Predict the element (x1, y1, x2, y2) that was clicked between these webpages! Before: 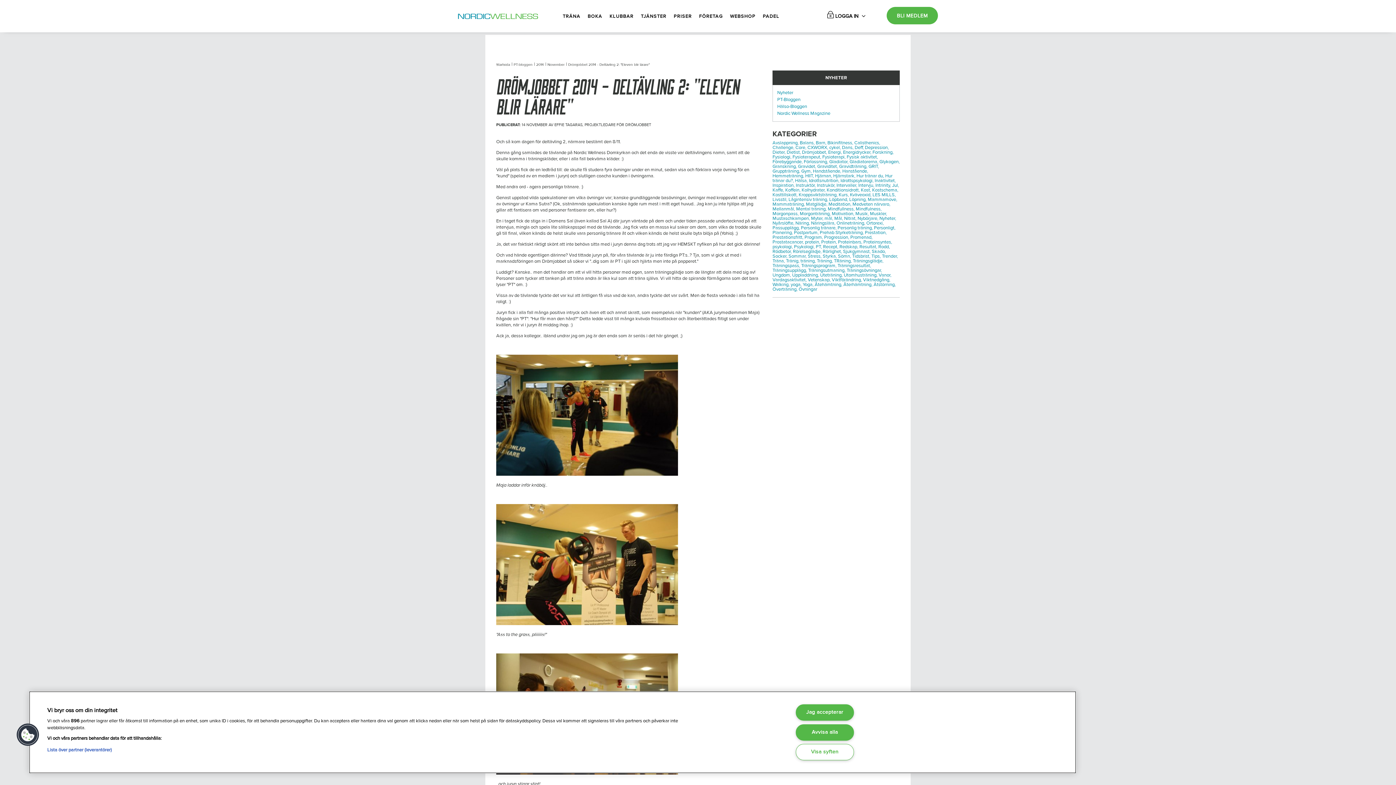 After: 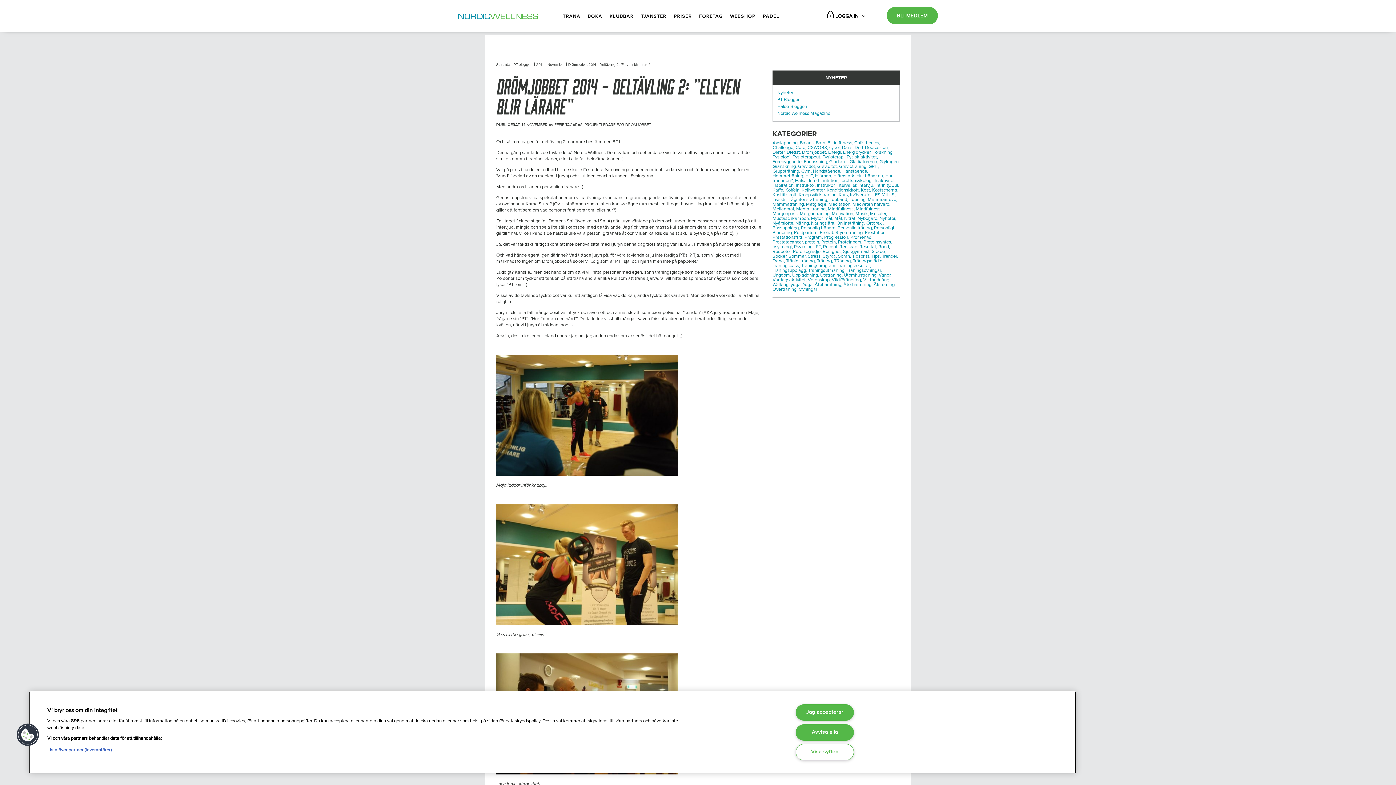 Action: label: Prostatacancer, bbox: (772, 239, 804, 245)